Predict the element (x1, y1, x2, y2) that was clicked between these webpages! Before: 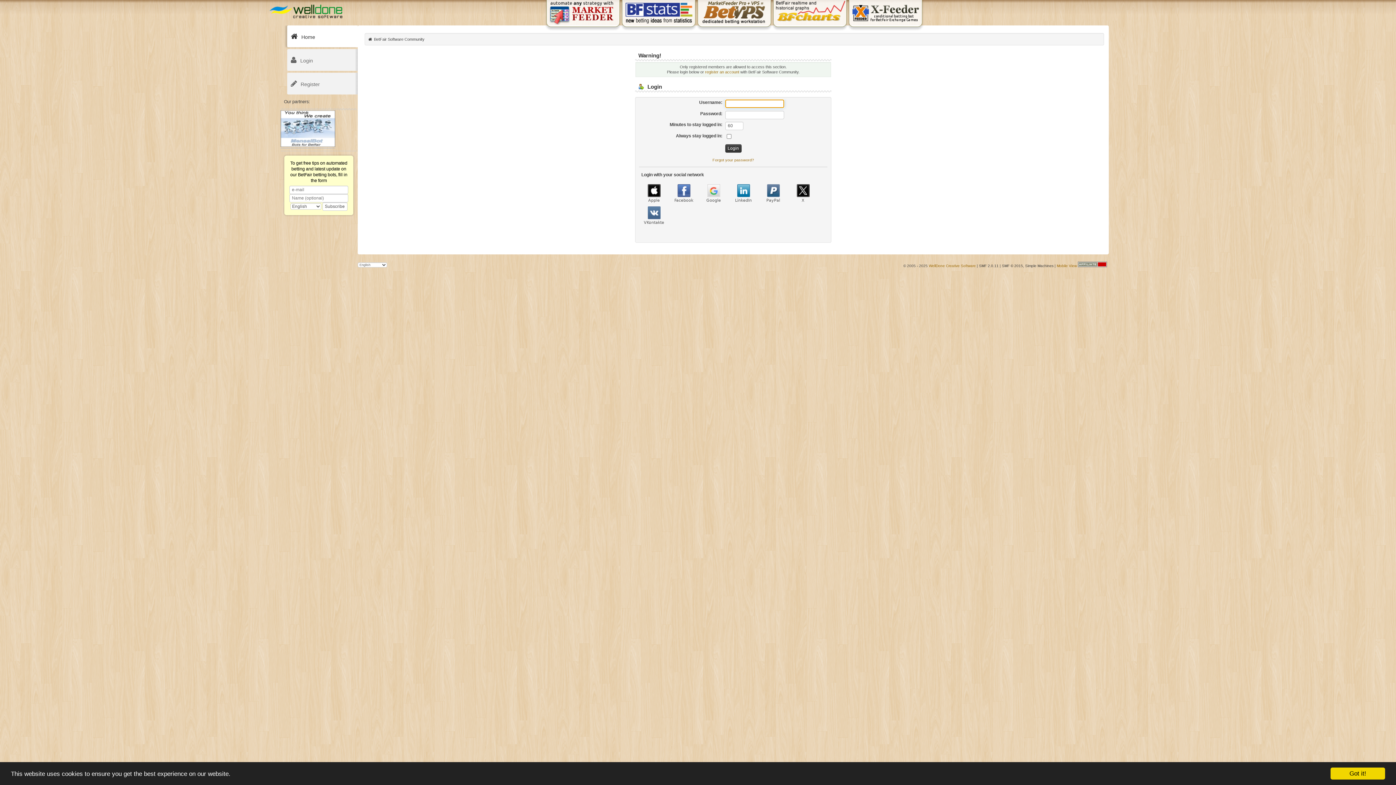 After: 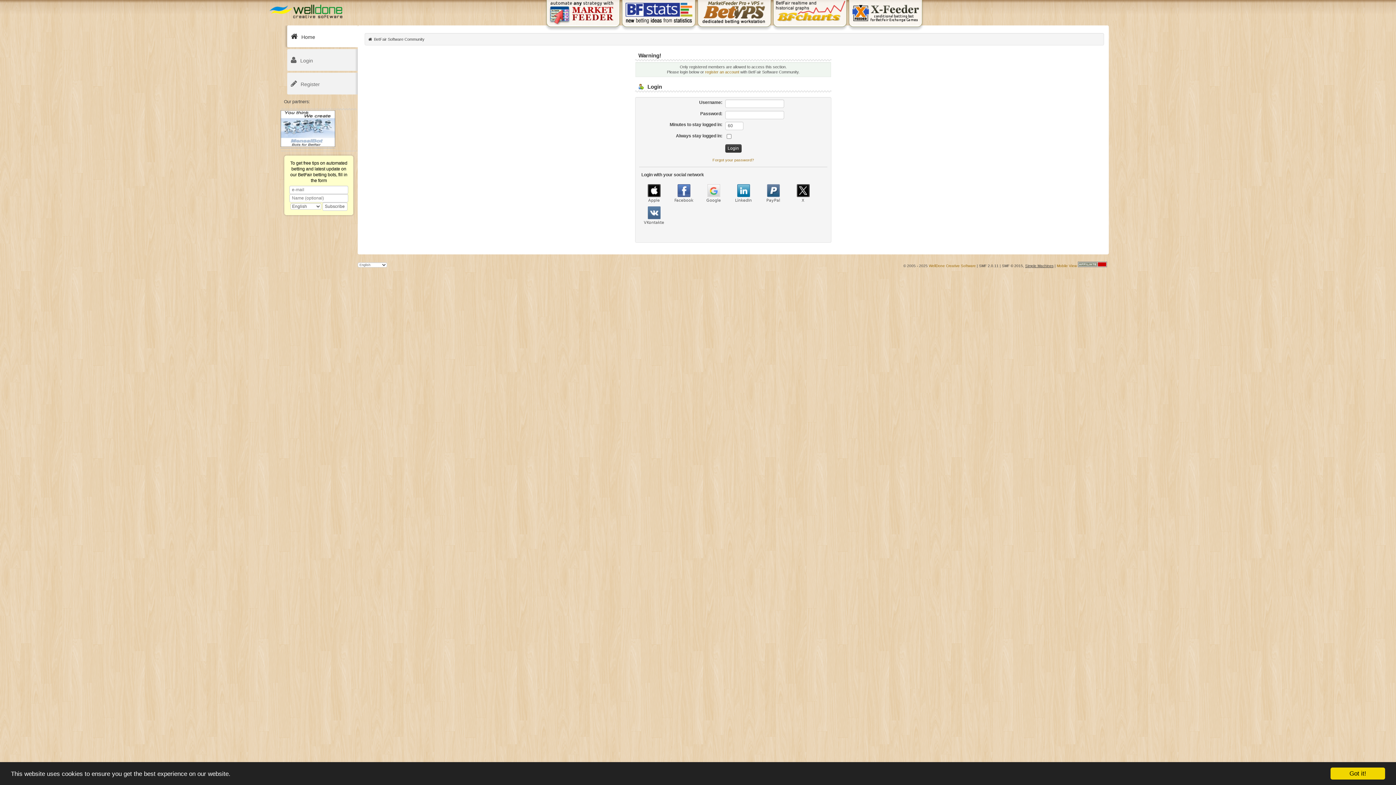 Action: label: Simple Machines bbox: (1025, 263, 1053, 267)